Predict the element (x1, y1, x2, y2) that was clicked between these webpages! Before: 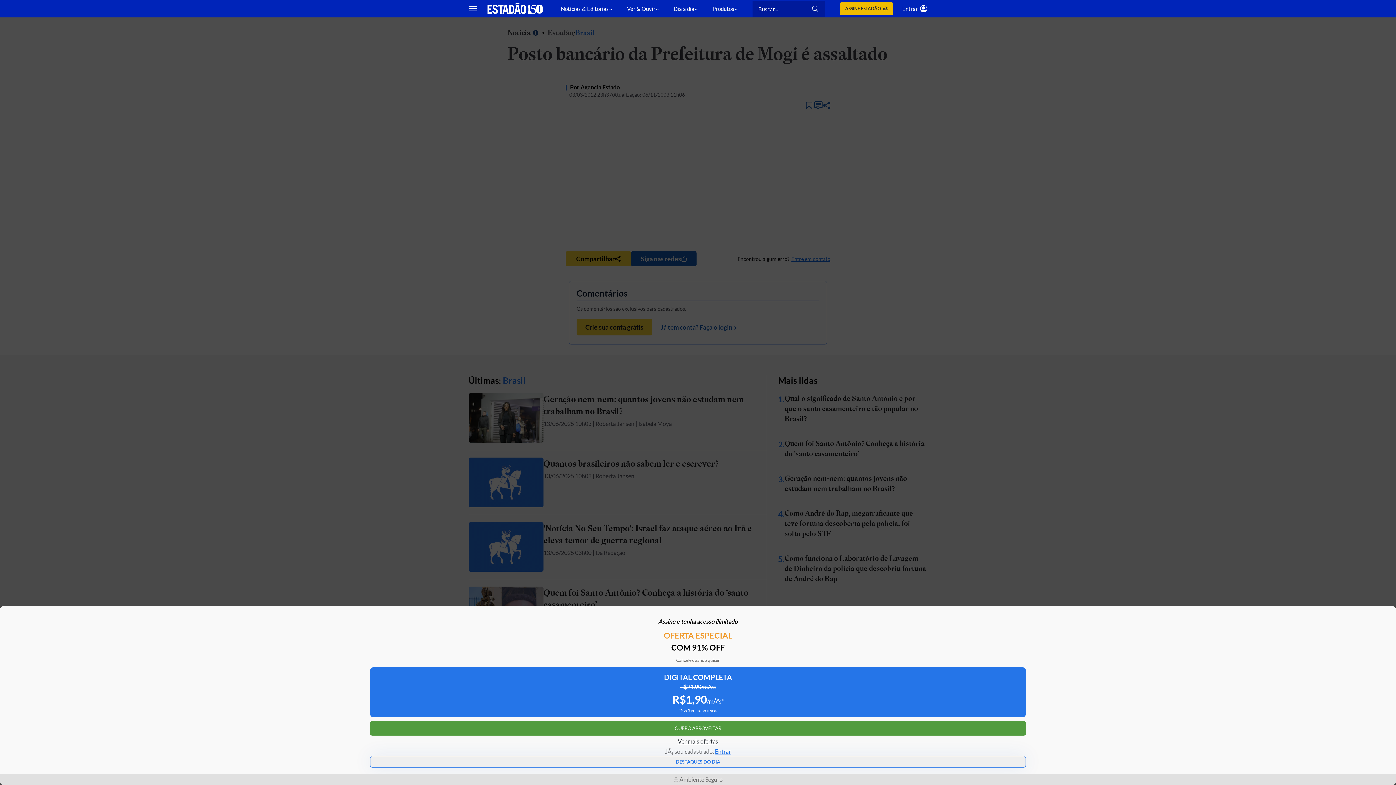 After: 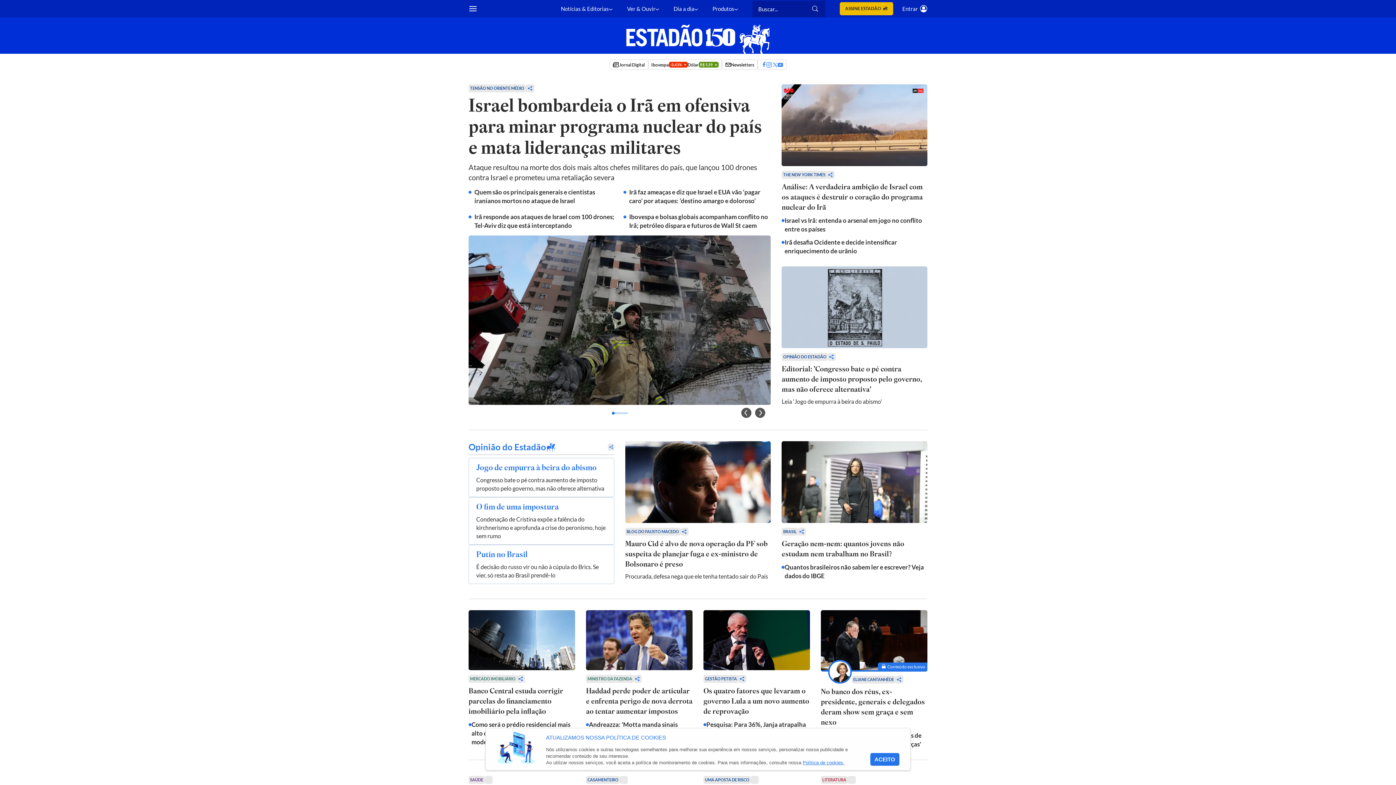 Action: label: Estadão - Portal do Estado de S. Paulo bbox: (487, 2, 542, 14)